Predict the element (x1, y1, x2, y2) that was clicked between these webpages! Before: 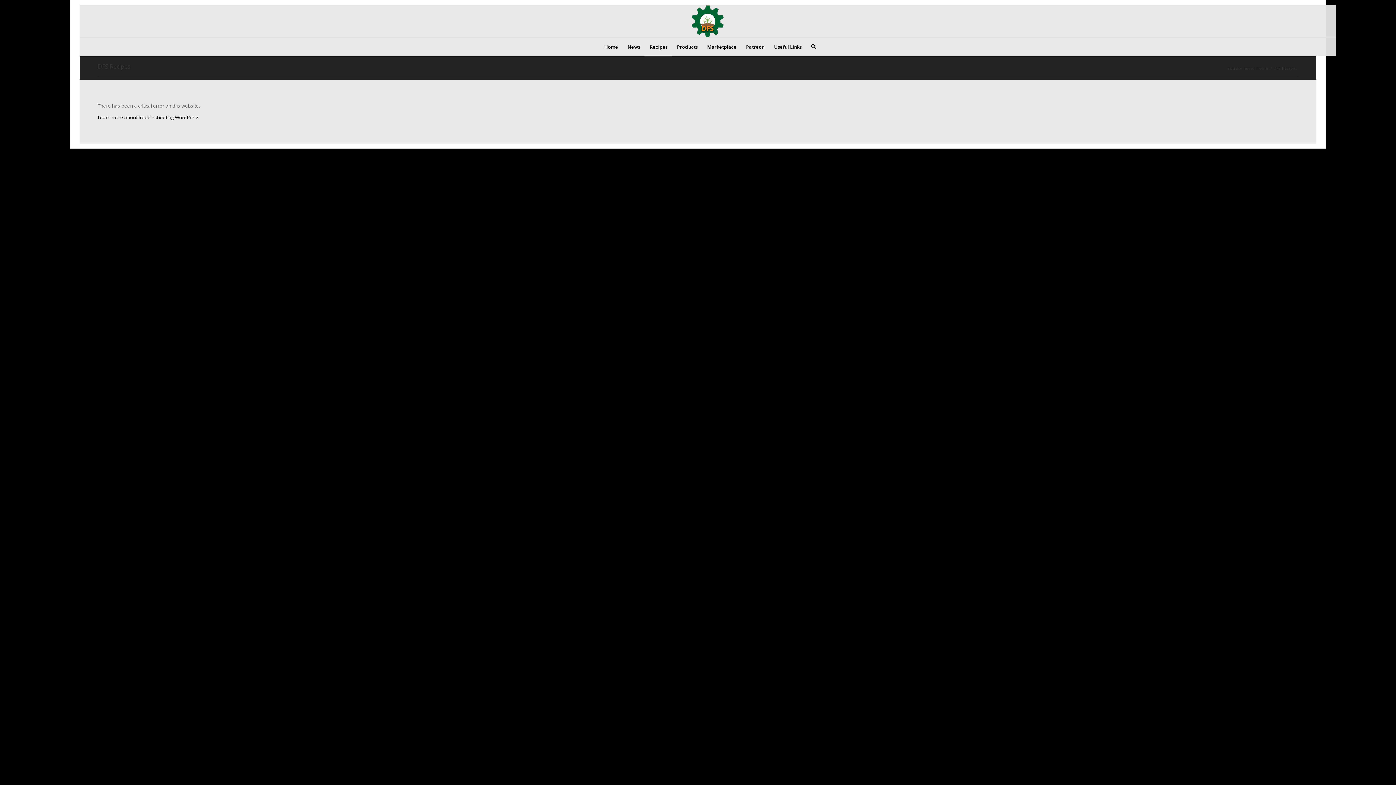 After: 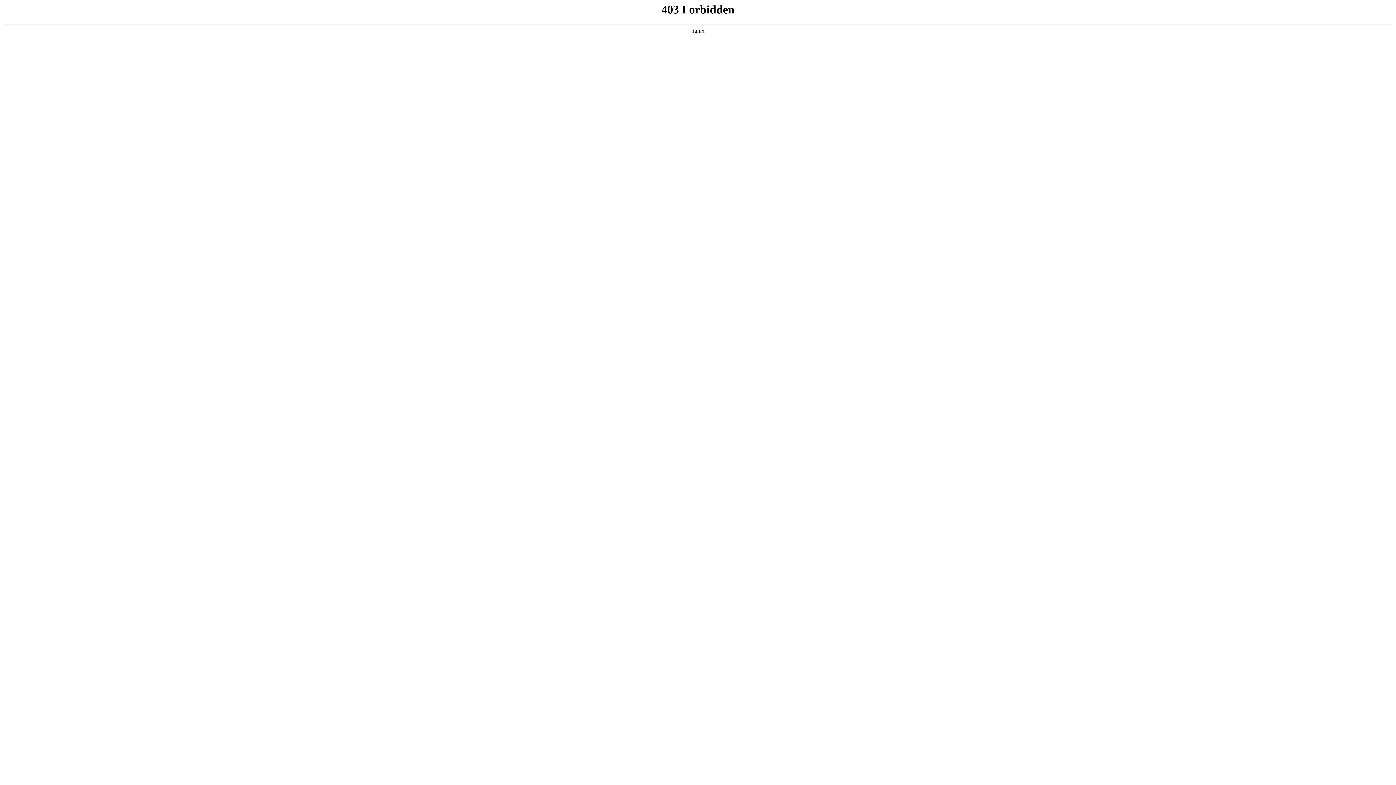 Action: bbox: (97, 114, 200, 120) label: Learn more about troubleshooting WordPress.